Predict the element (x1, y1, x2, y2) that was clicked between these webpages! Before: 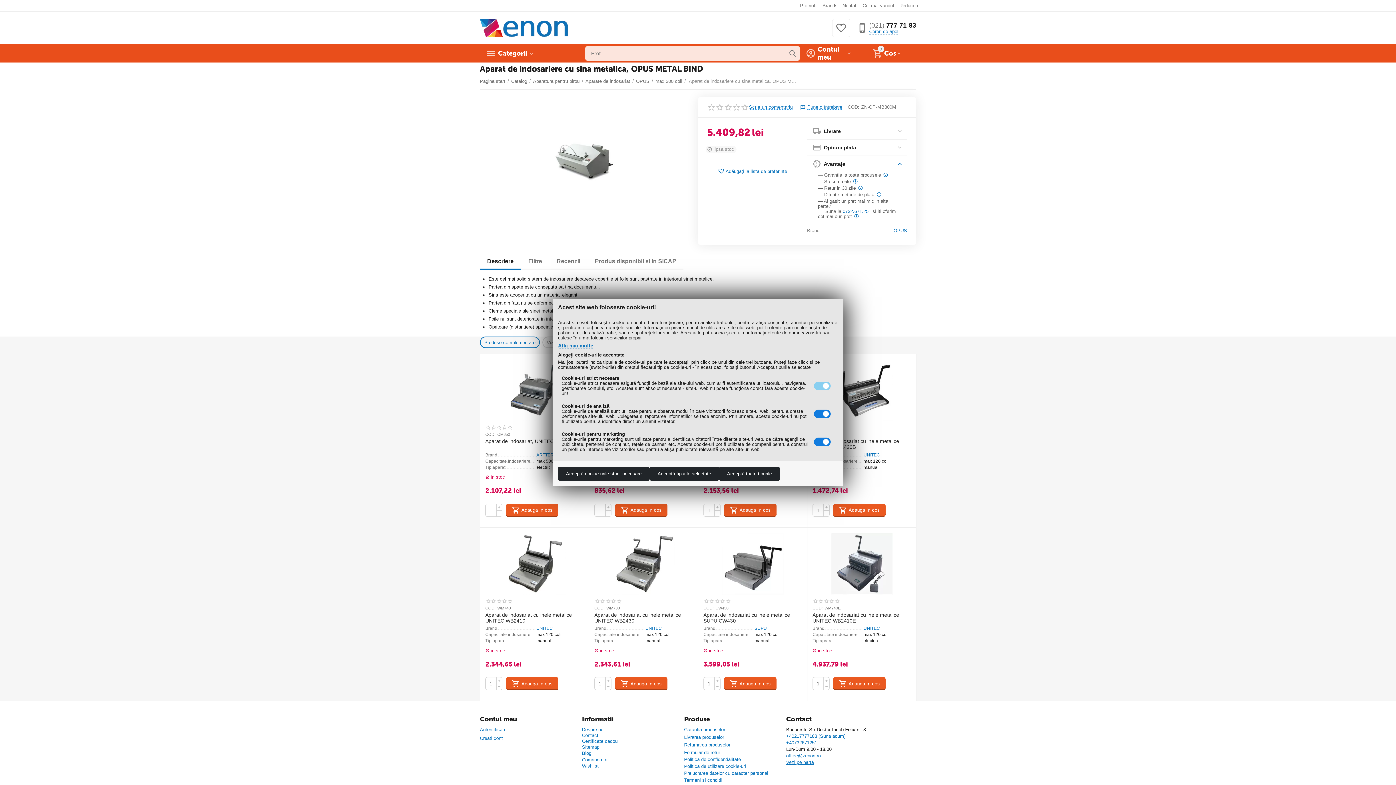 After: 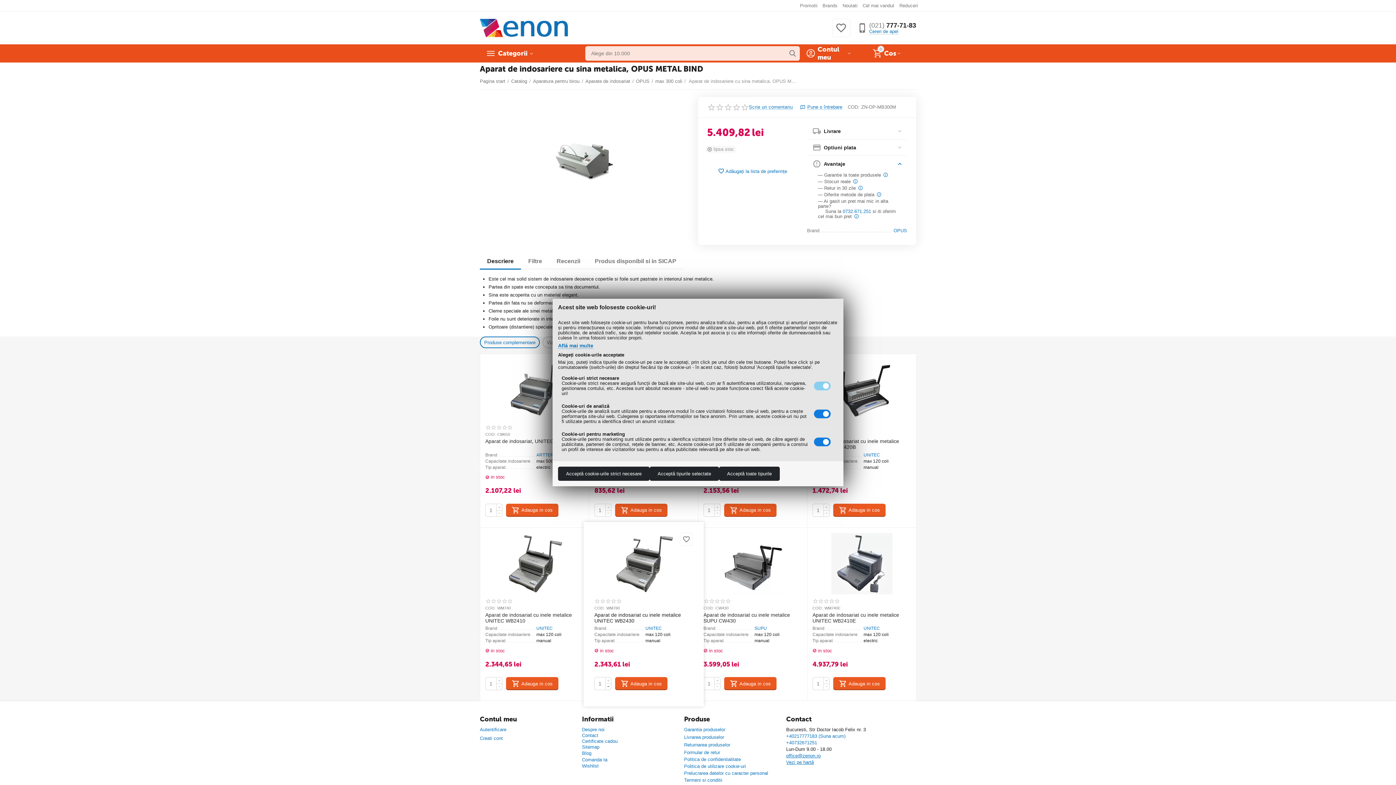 Action: label: − bbox: (605, 684, 611, 690)